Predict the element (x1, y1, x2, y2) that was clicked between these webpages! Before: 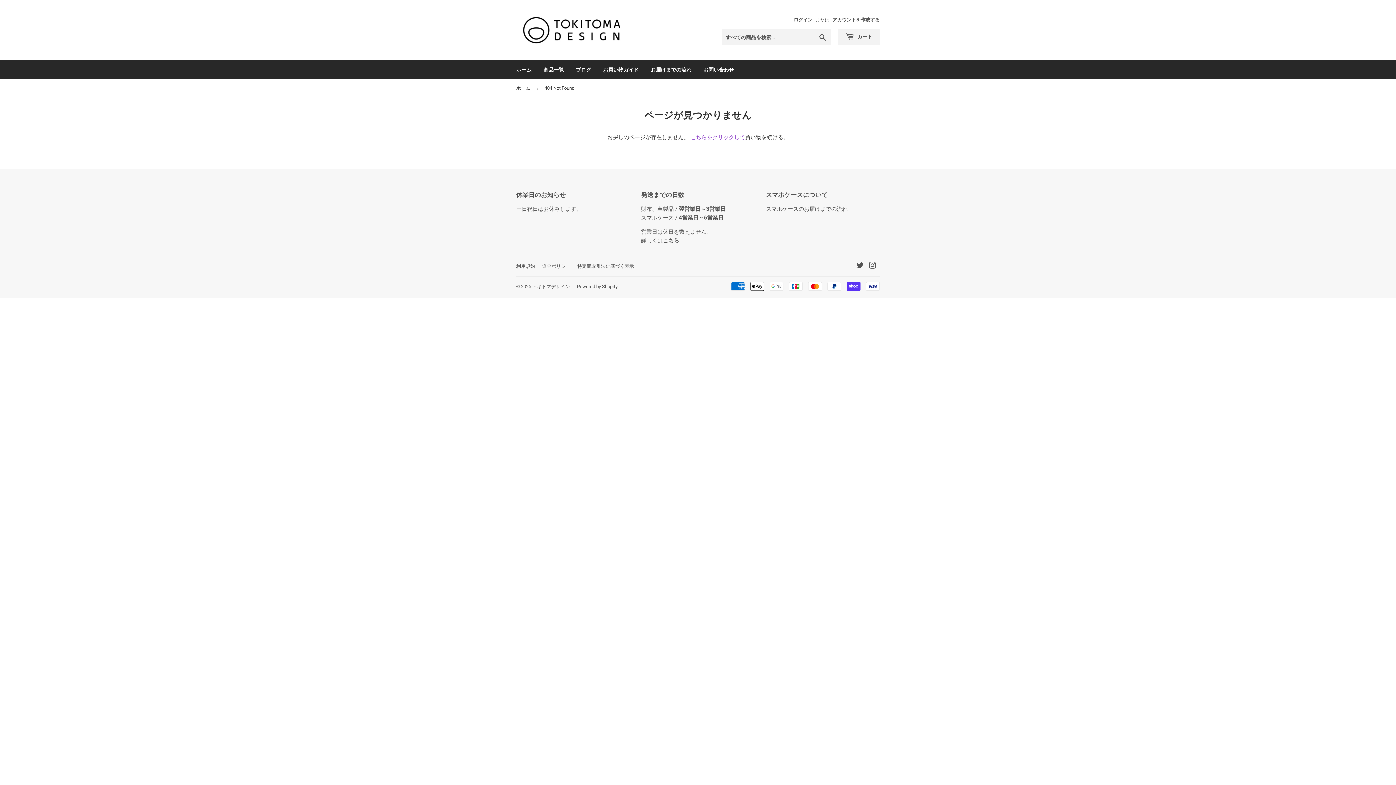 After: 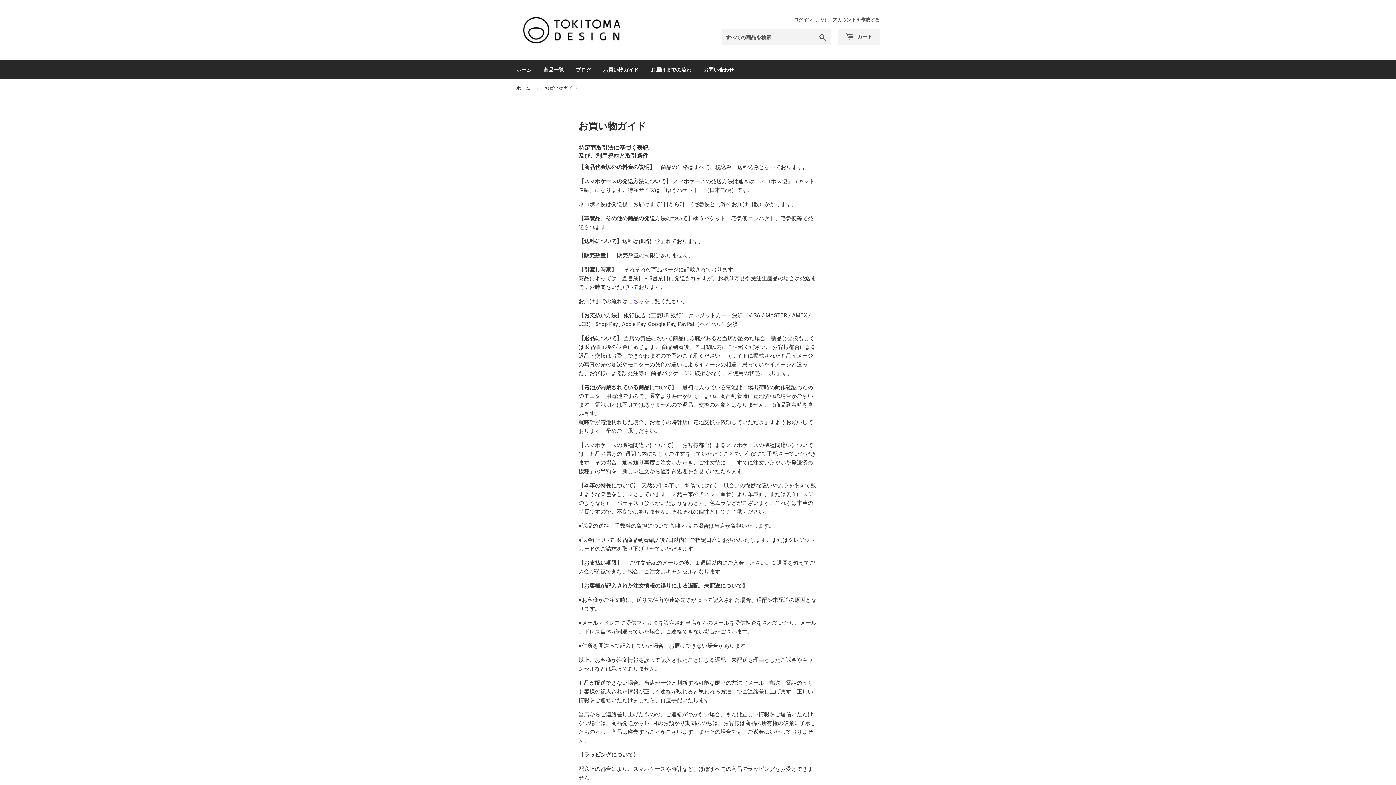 Action: label: お買い物ガイド bbox: (597, 60, 644, 79)